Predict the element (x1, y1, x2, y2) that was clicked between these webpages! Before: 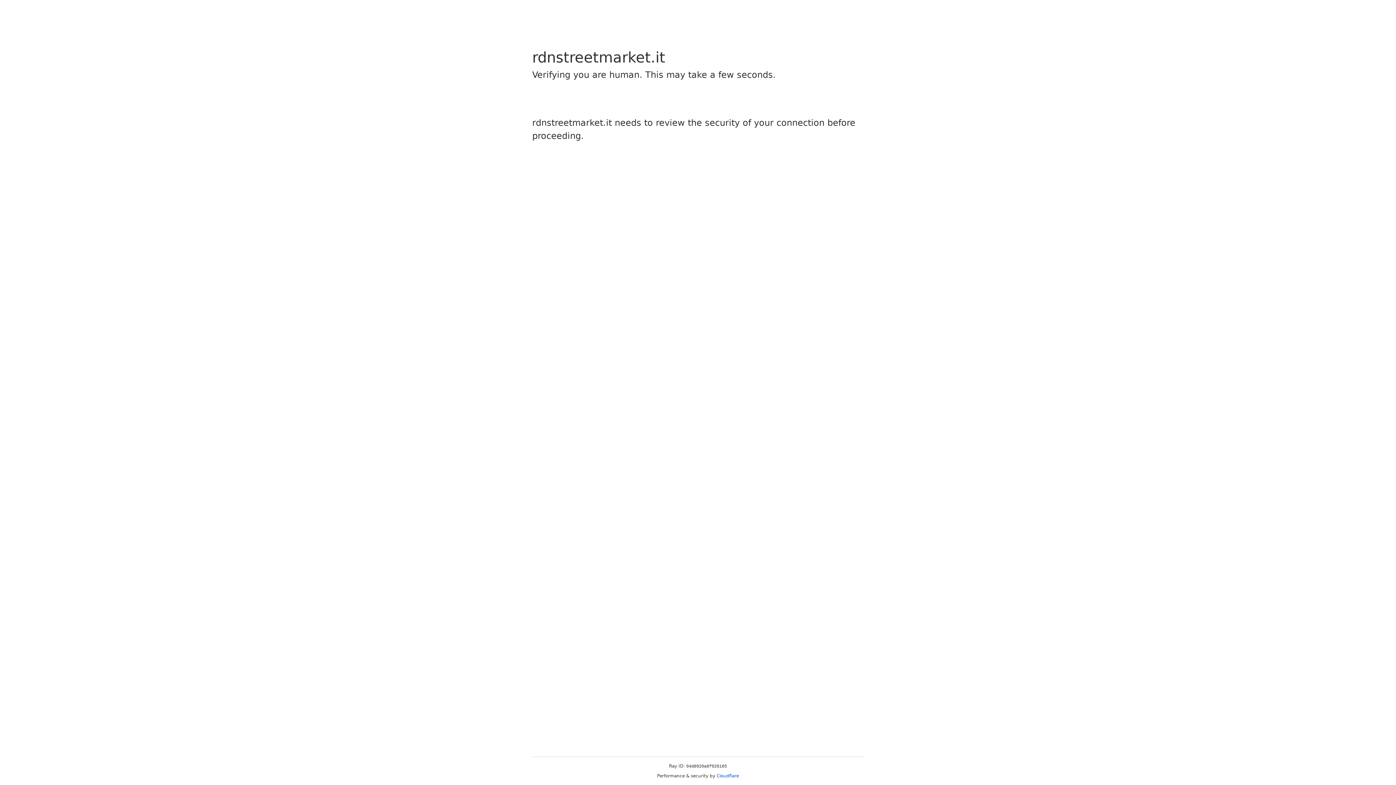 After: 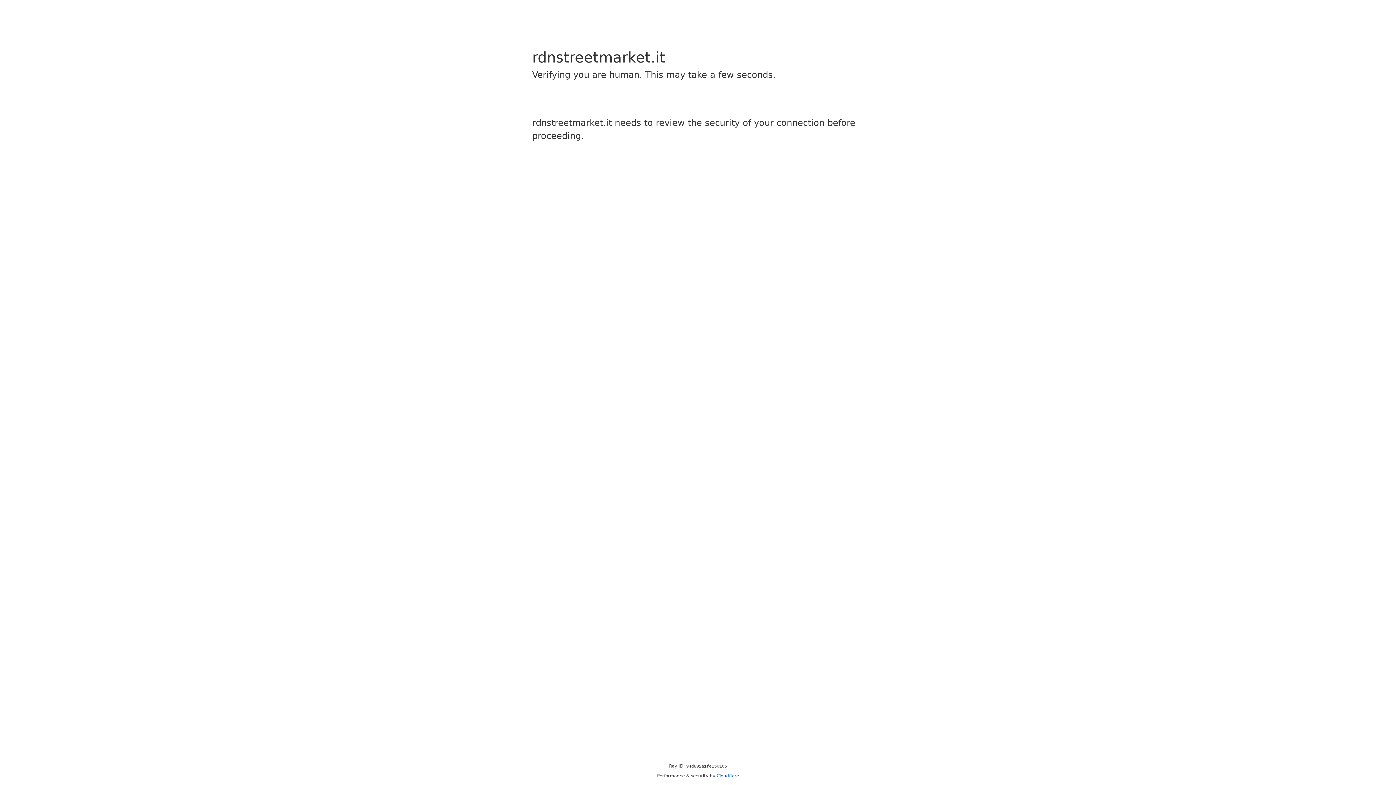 Action: bbox: (716, 773, 739, 778) label: Cloudflare